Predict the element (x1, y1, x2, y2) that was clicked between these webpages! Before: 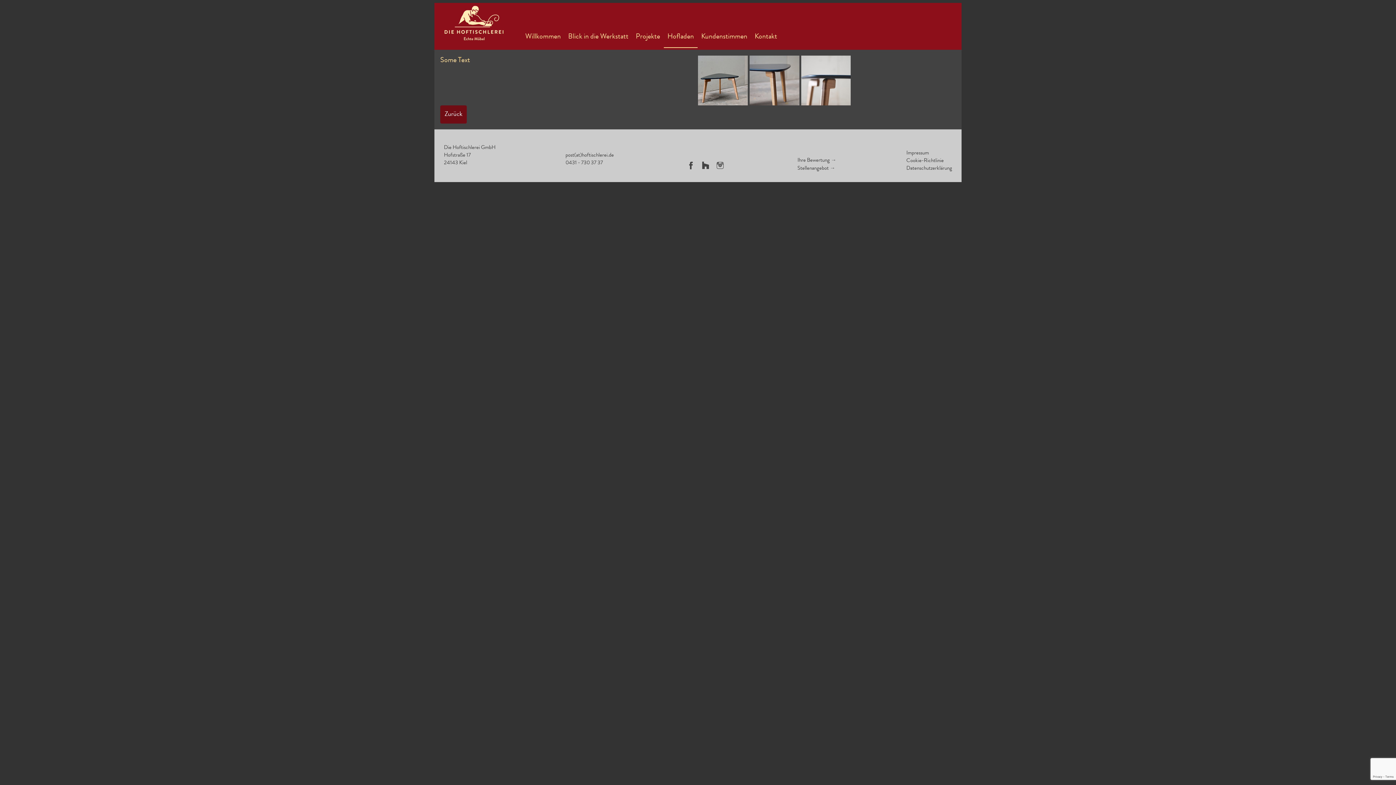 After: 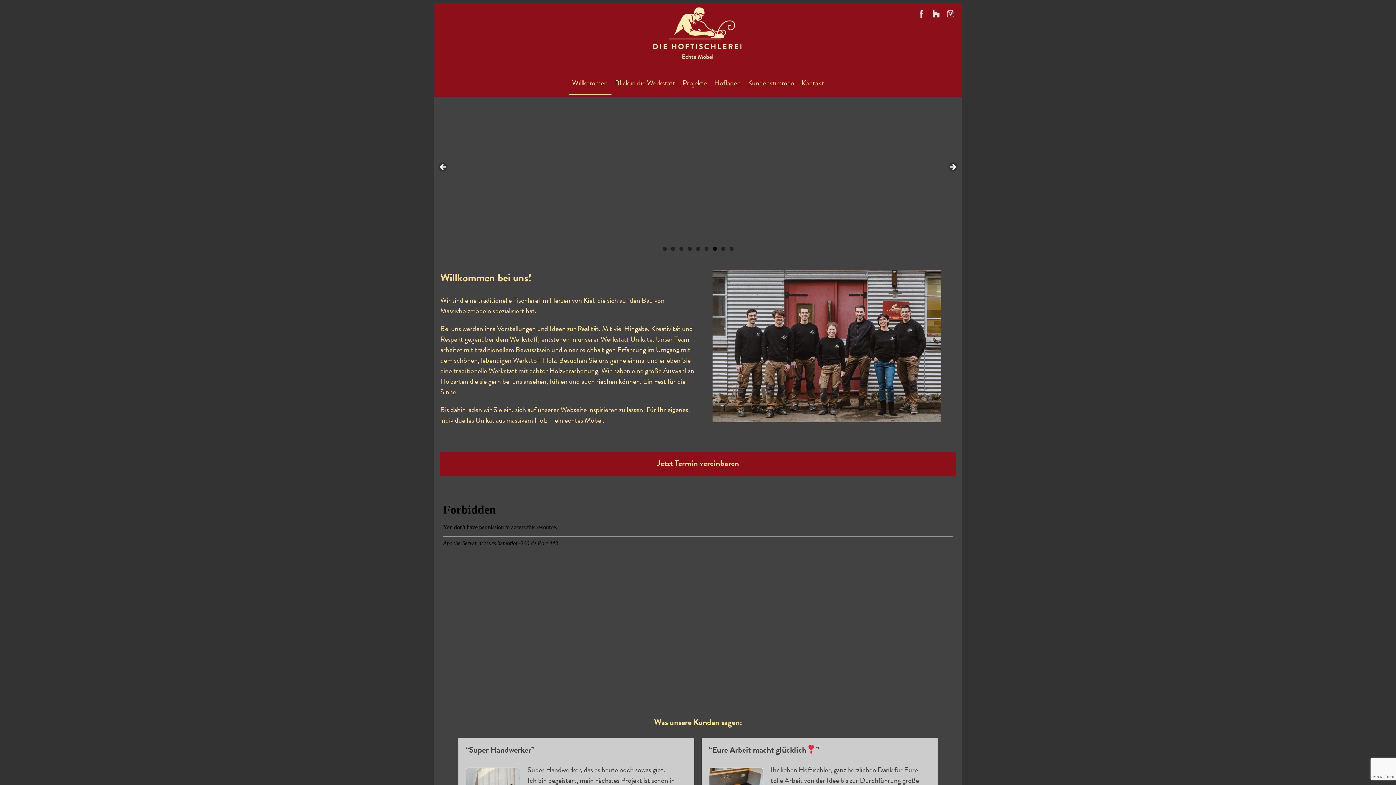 Action: label: Willkommen bbox: (521, 26, 564, 47)